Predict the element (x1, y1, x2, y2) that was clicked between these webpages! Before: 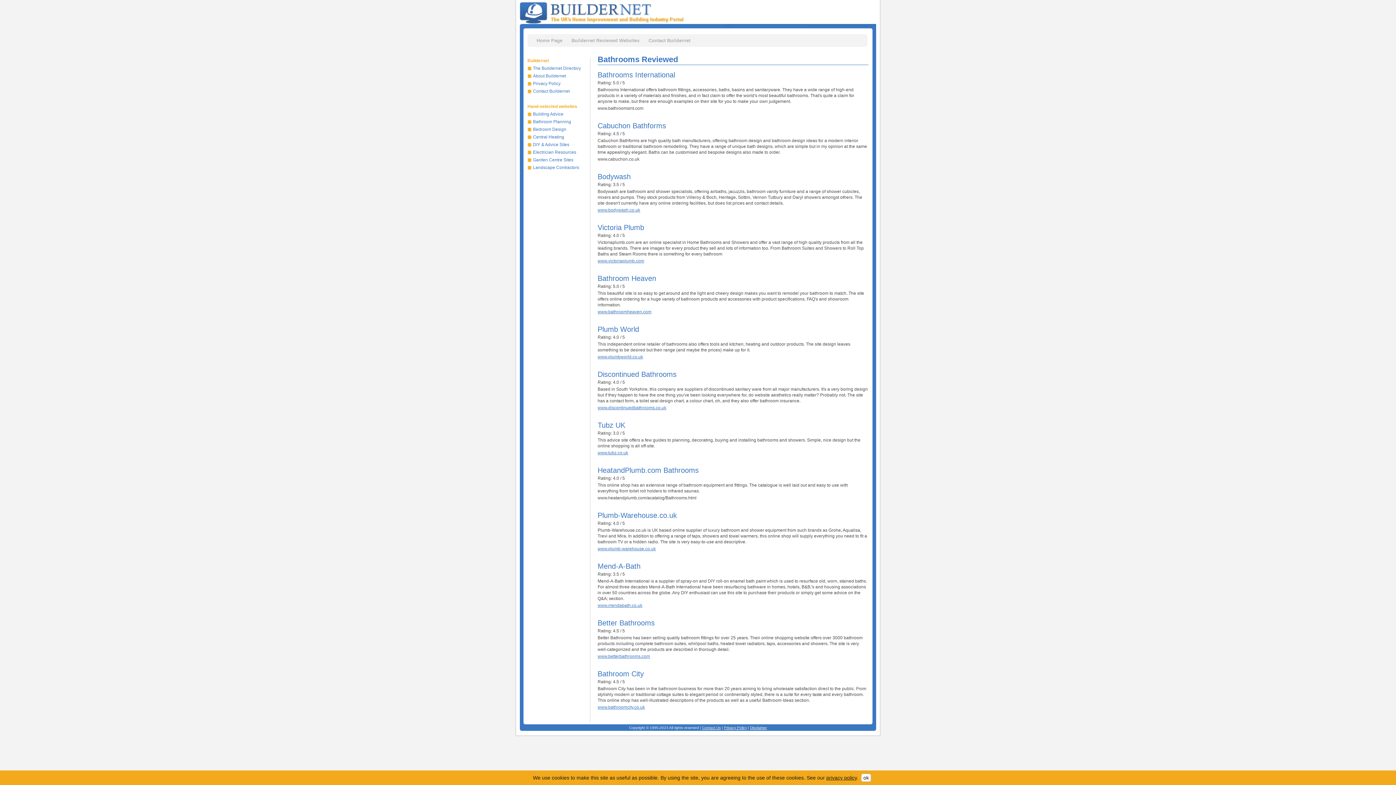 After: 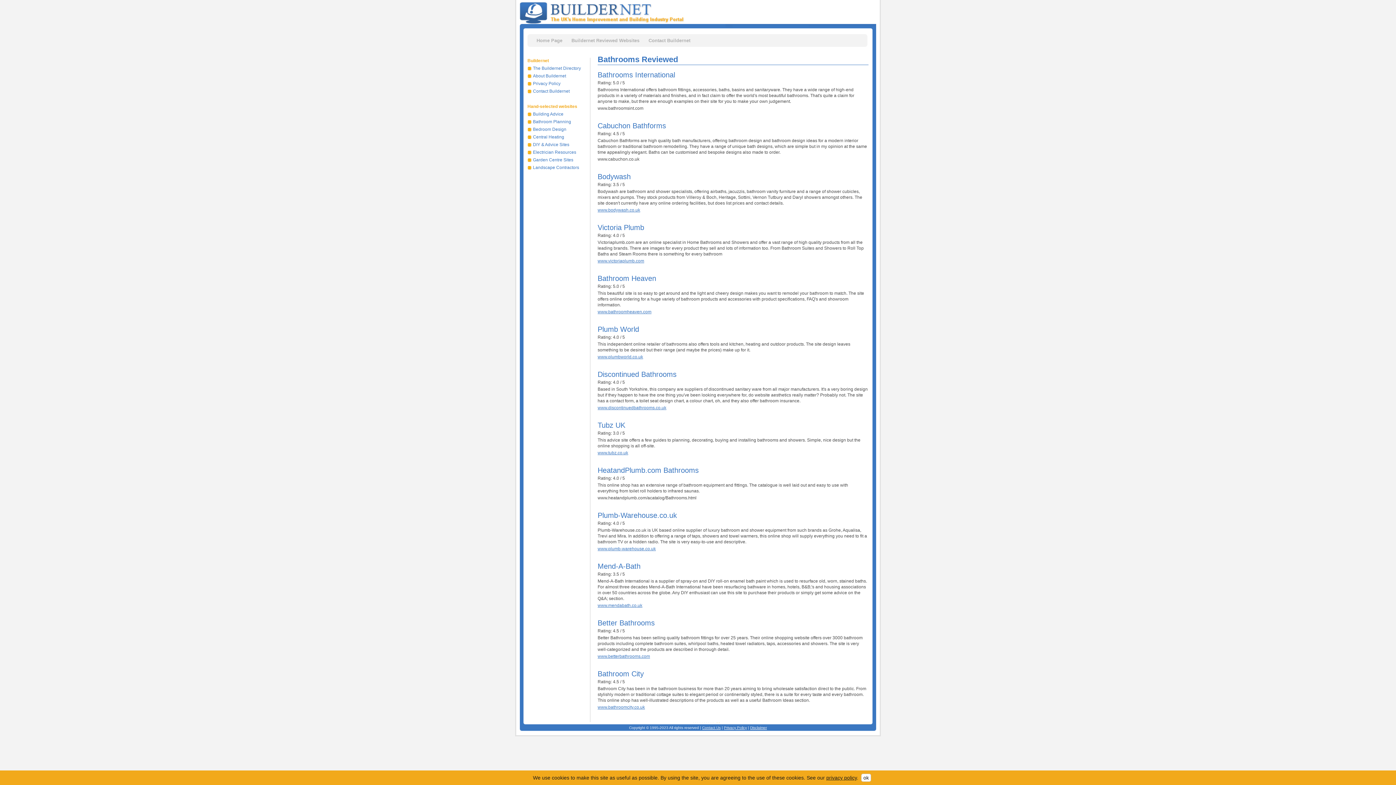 Action: label: www.tubz.co.uk bbox: (597, 450, 628, 455)